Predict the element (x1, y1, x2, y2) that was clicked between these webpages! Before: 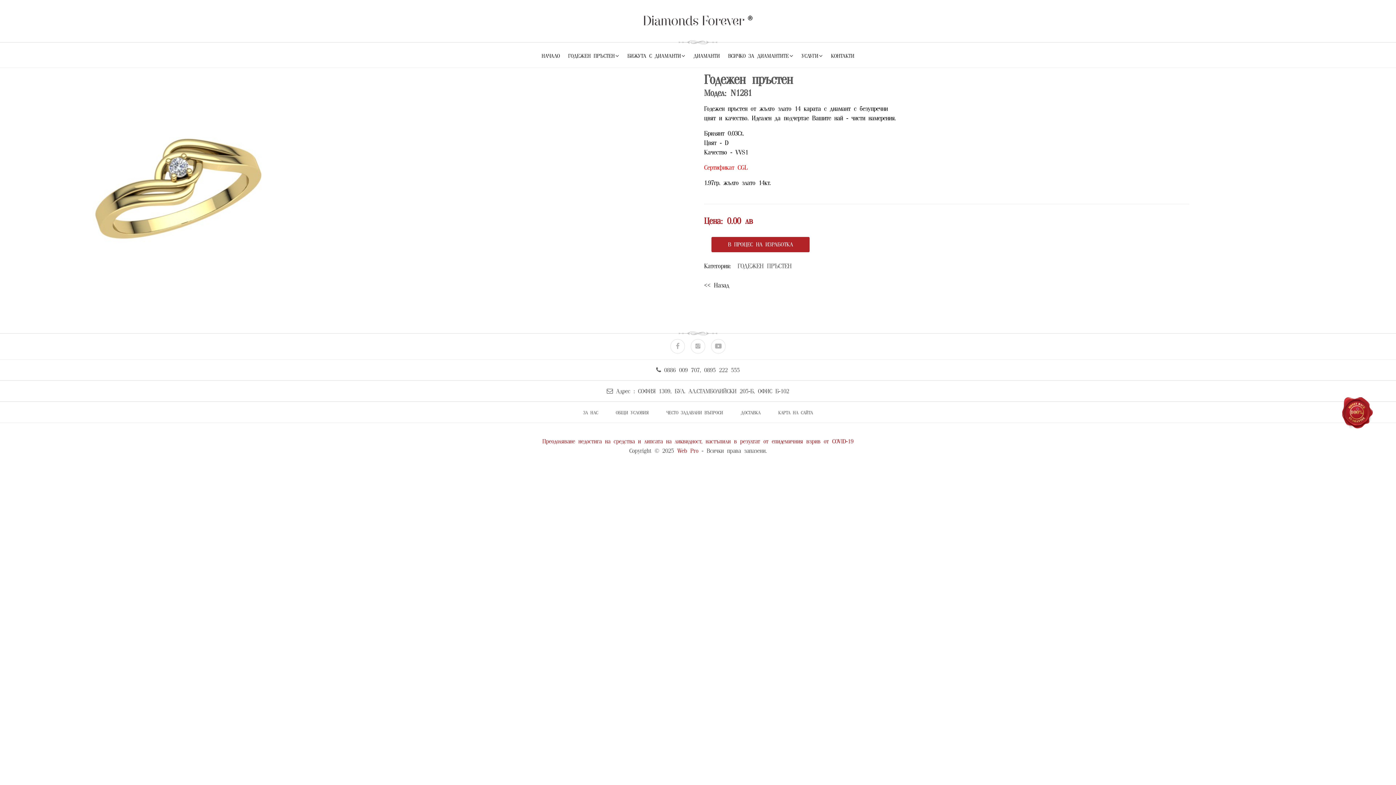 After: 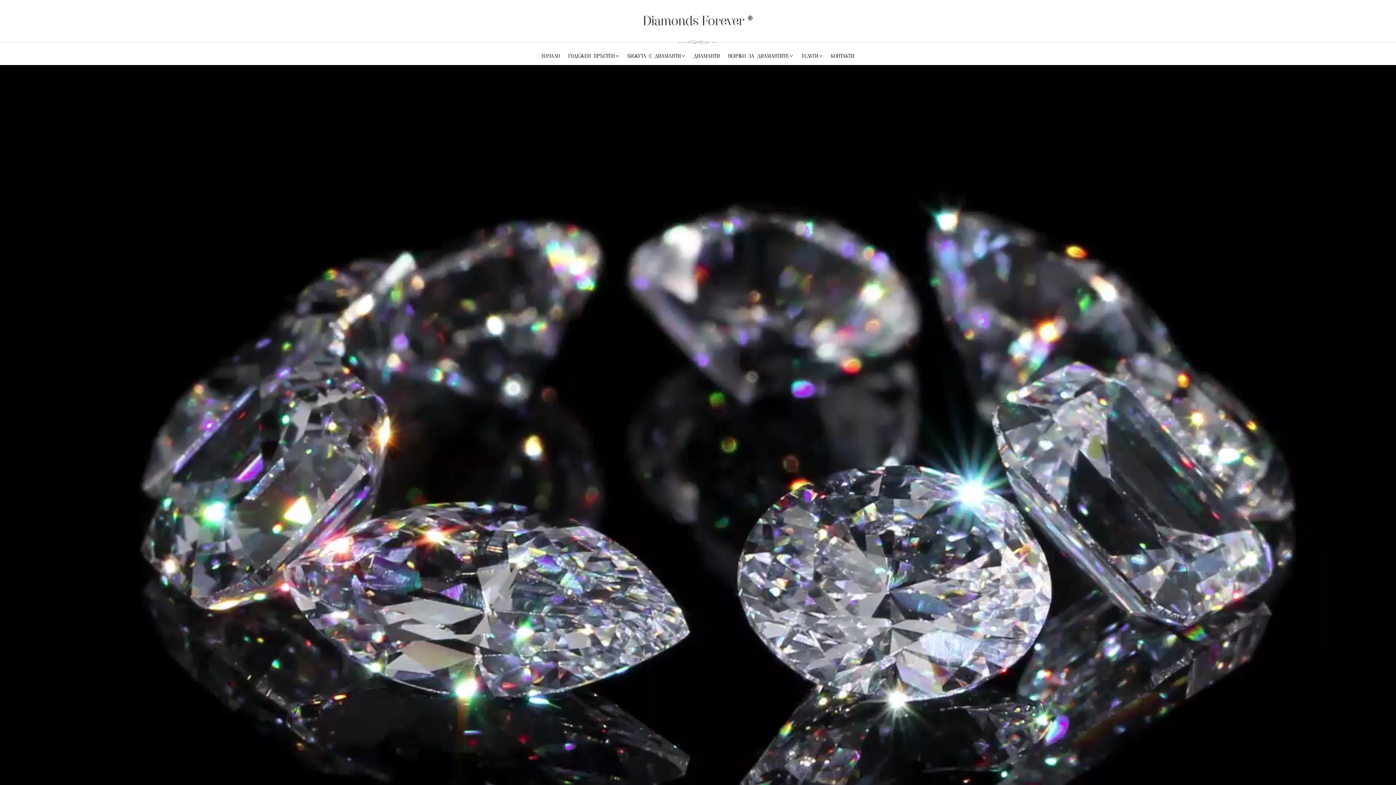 Action: label: ЗА НАС bbox: (583, 410, 598, 415)